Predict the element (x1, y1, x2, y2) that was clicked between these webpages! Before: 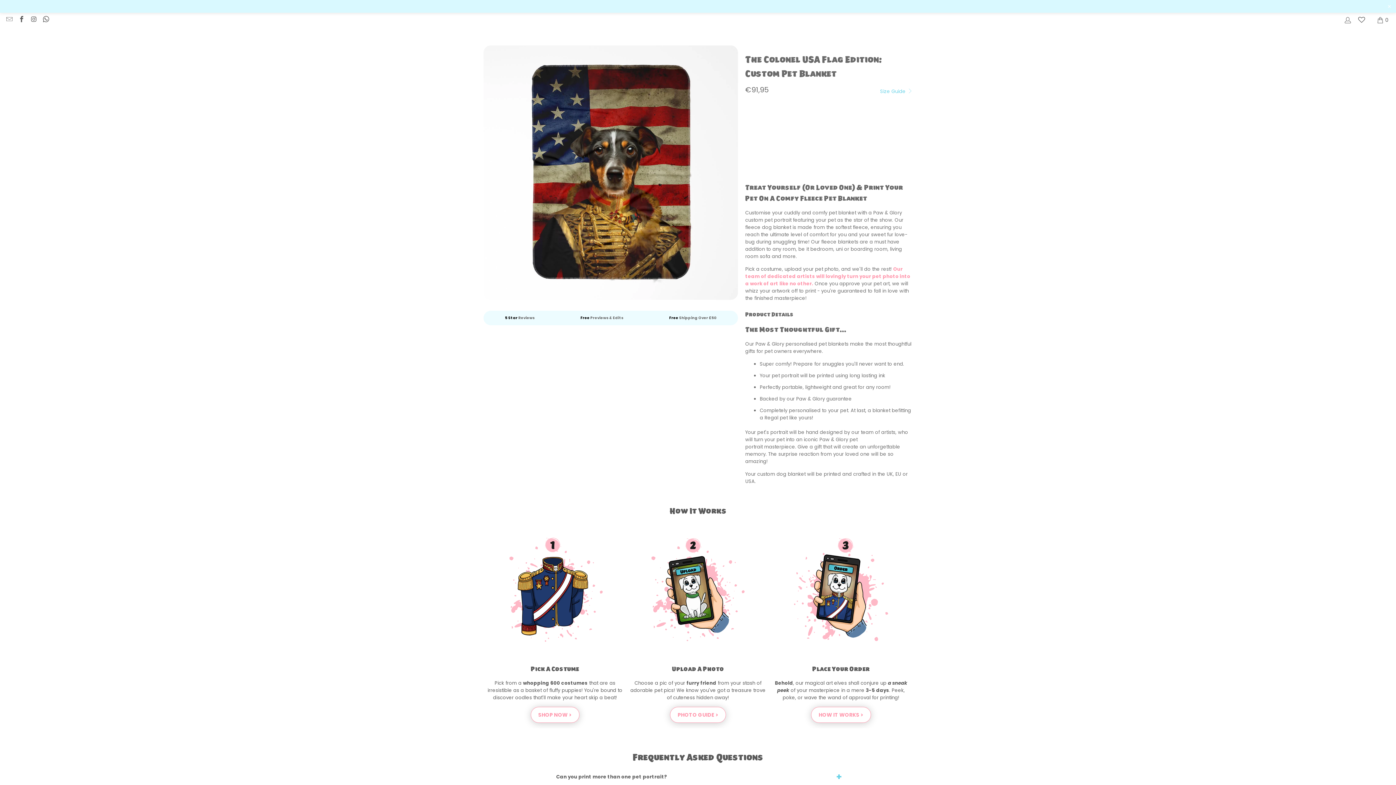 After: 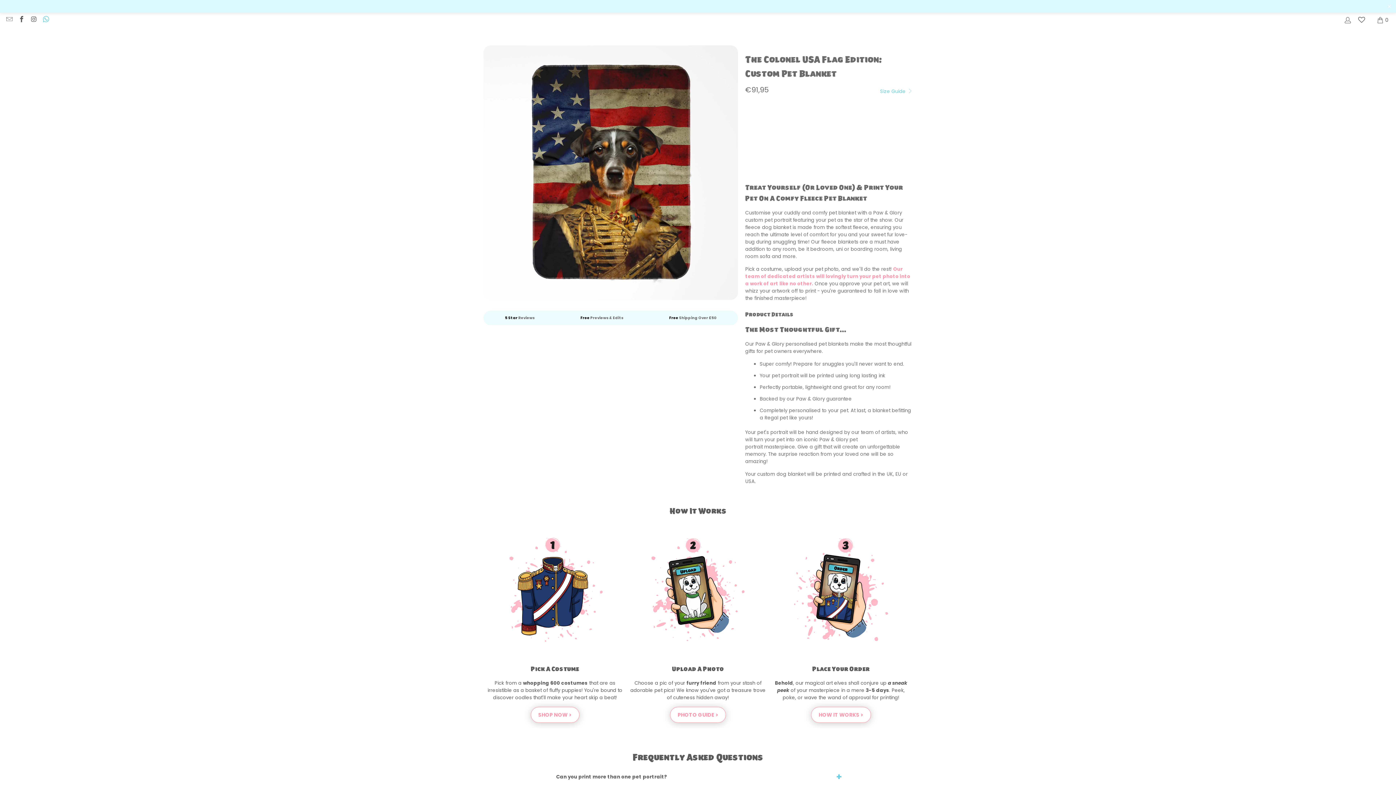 Action: bbox: (42, 16, 49, 23)